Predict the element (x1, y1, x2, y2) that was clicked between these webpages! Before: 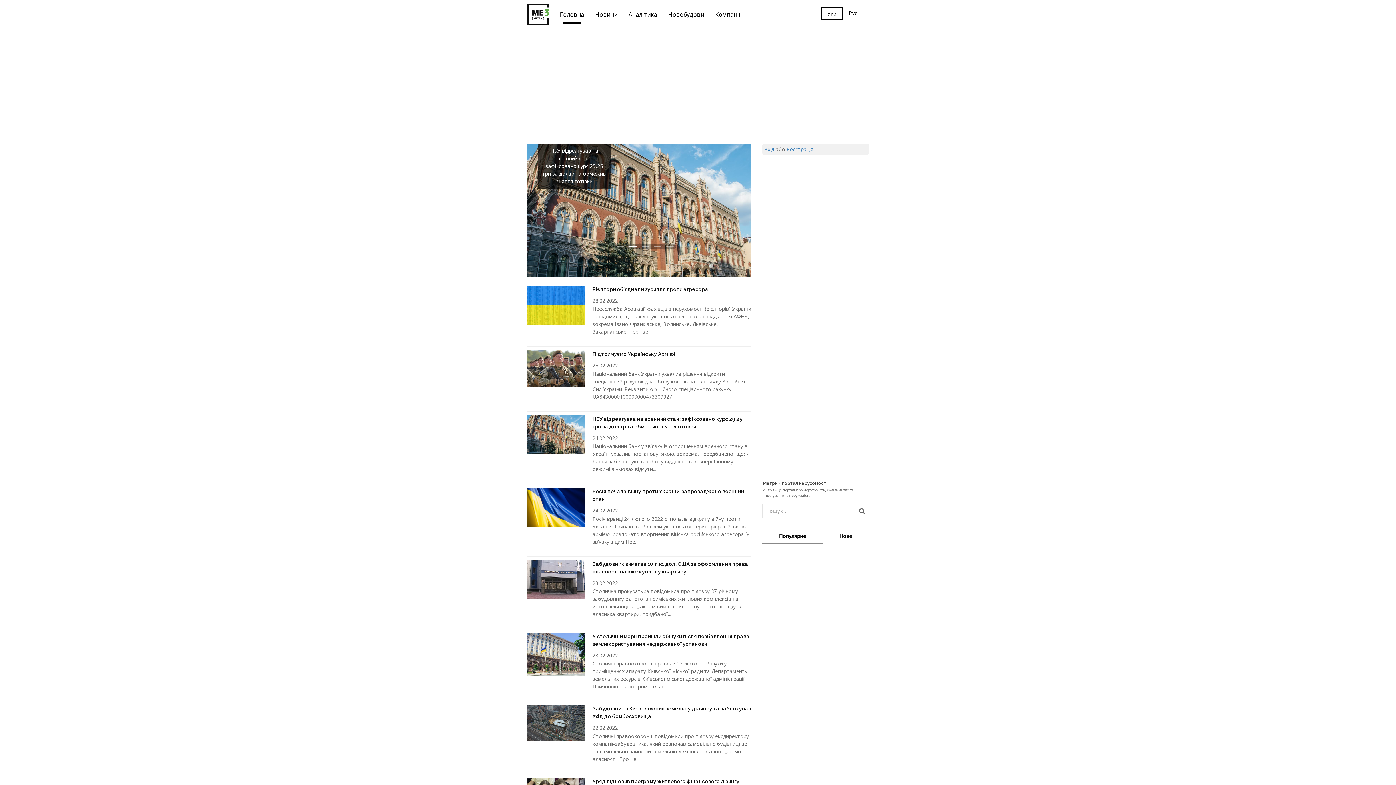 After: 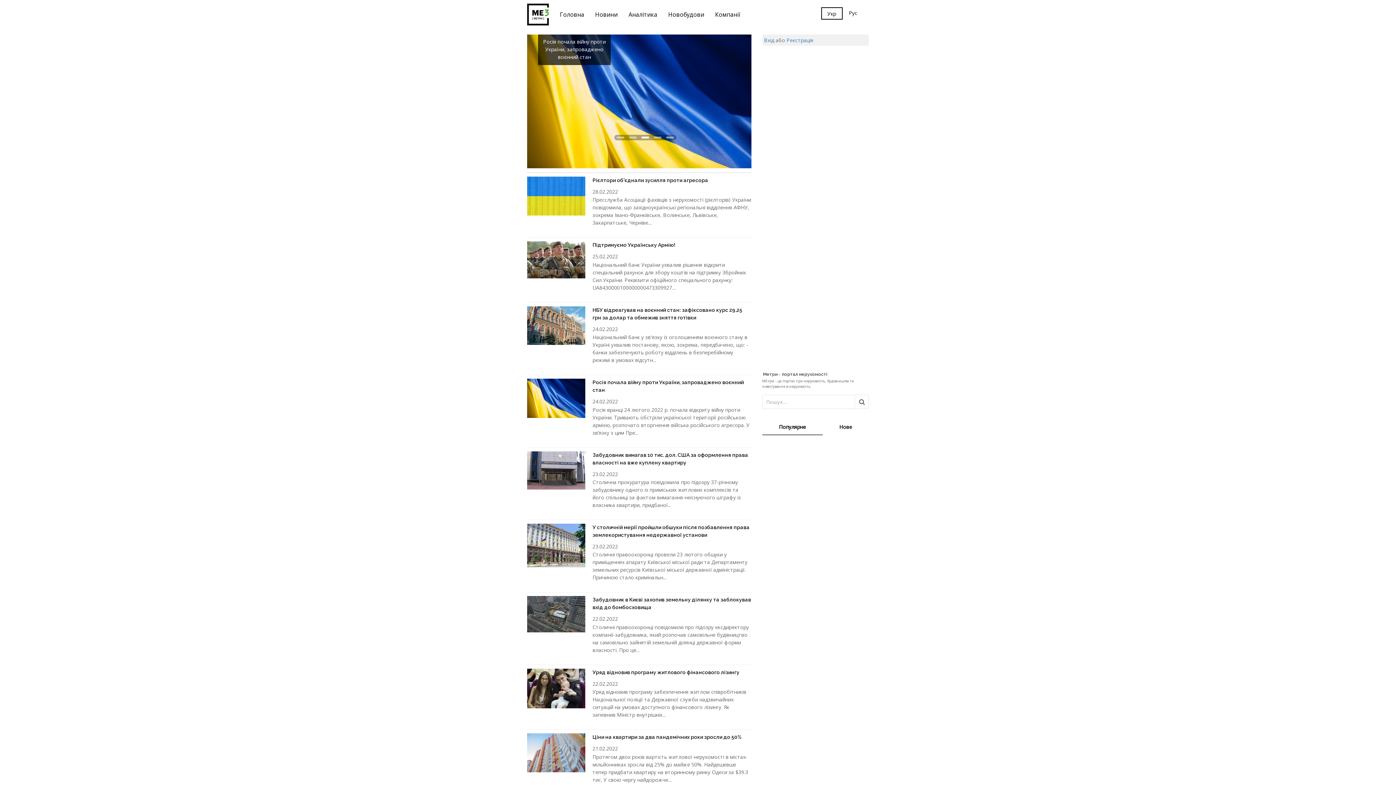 Action: label: Рус bbox: (843, 7, 863, 18)